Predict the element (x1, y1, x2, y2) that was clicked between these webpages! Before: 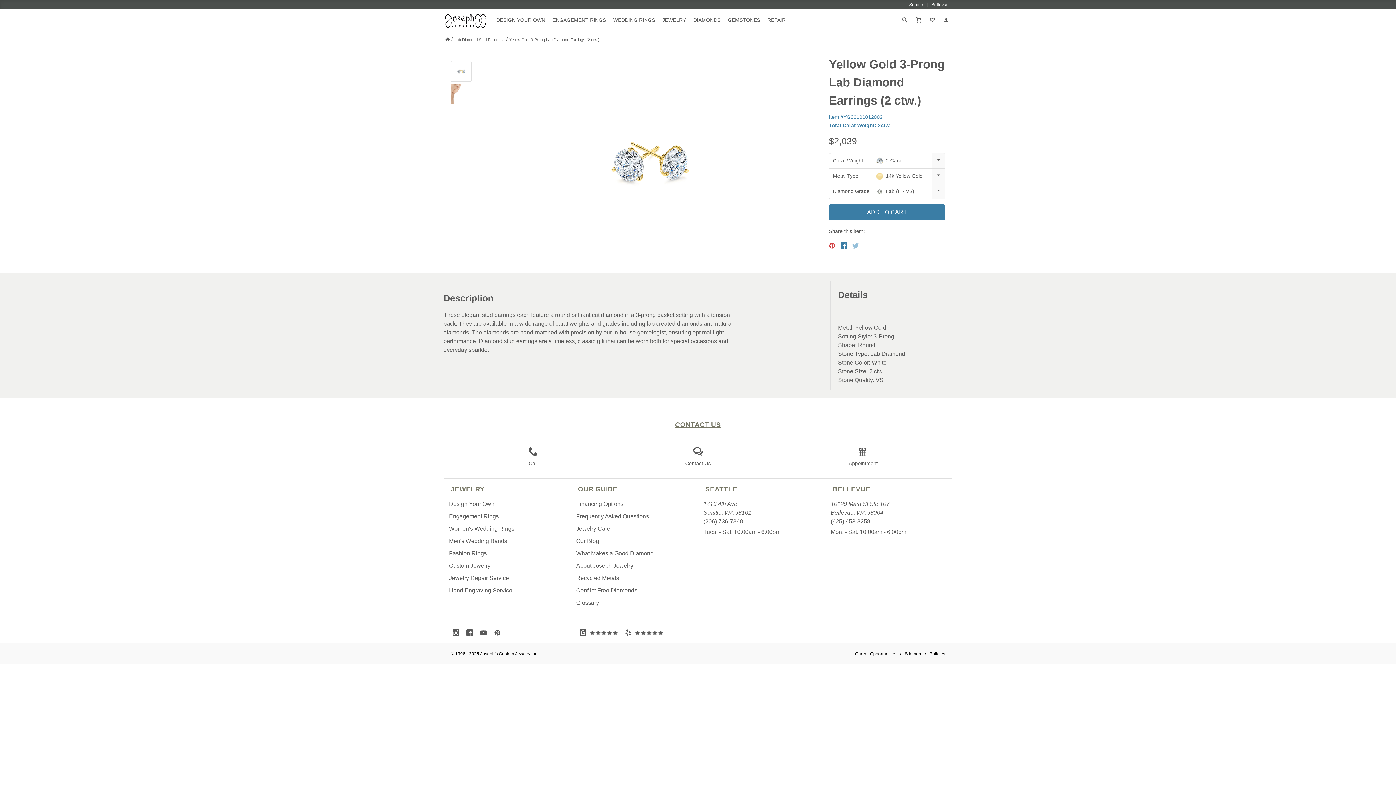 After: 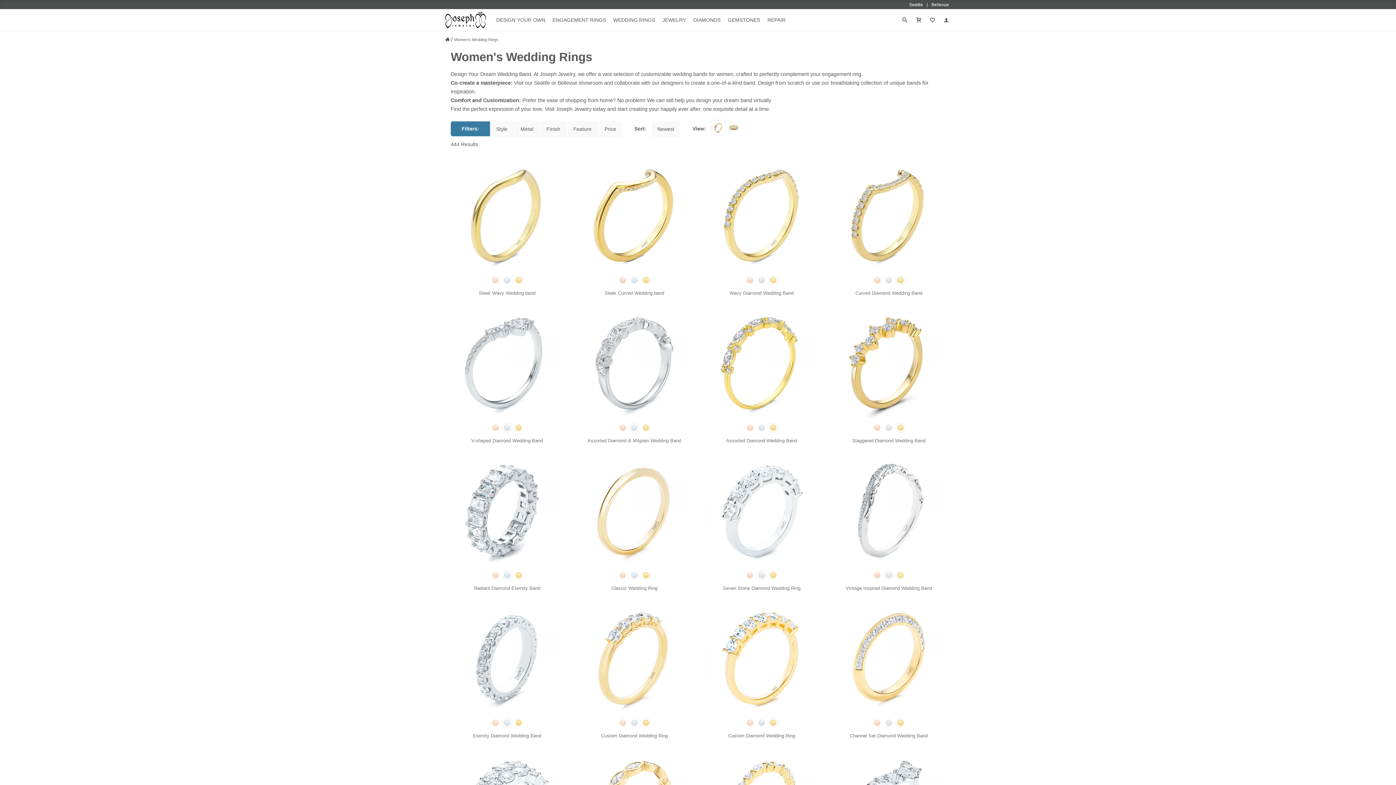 Action: label: Women's Wedding Rings bbox: (449, 525, 514, 532)